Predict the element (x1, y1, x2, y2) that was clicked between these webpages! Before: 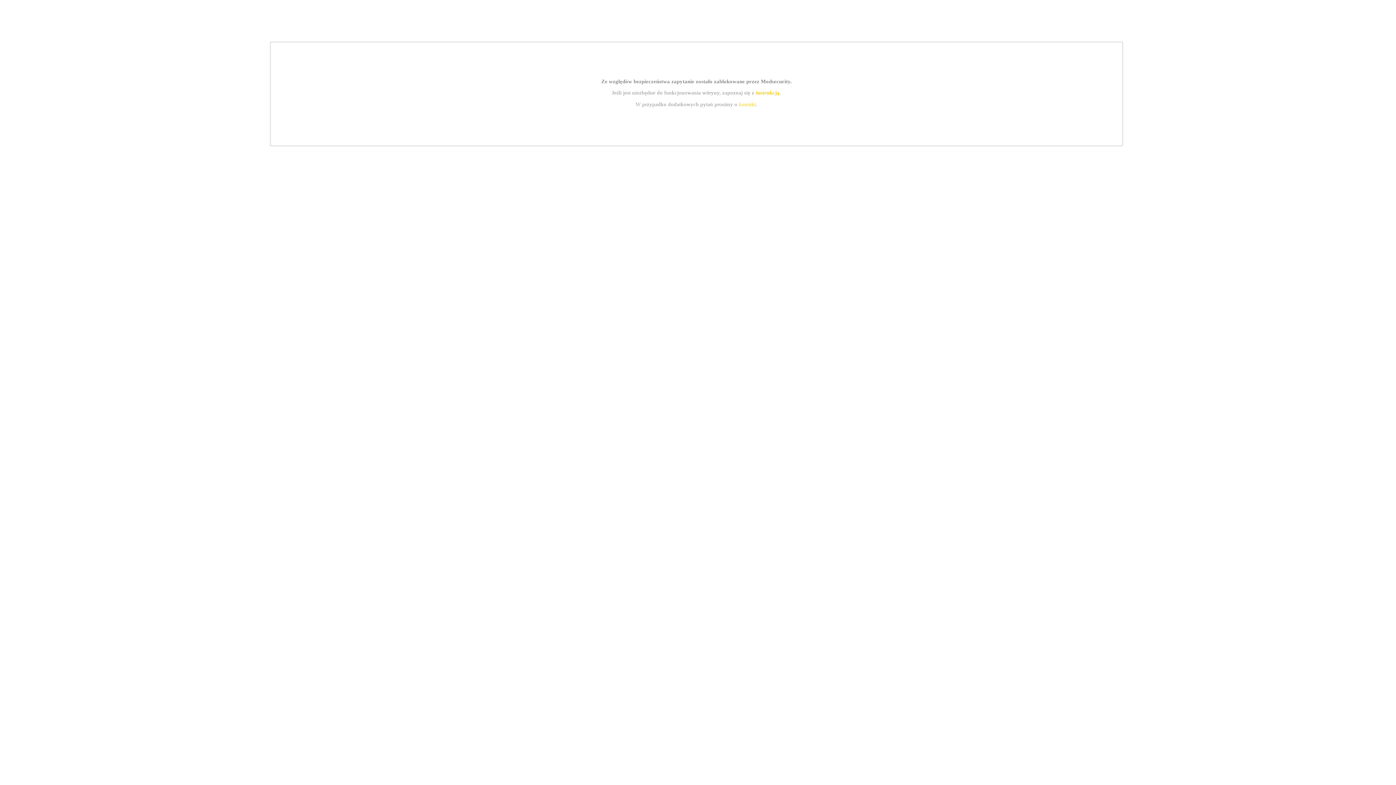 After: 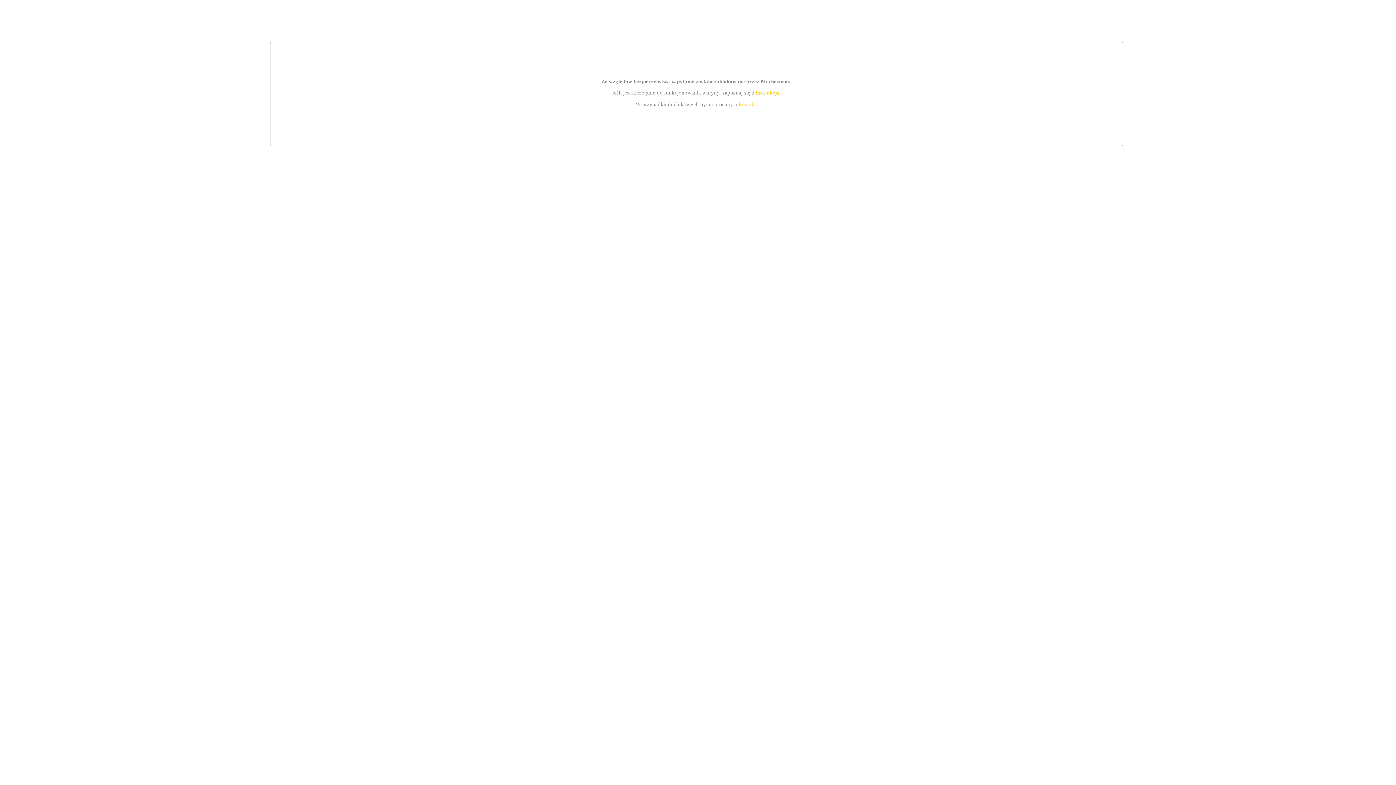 Action: bbox: (755, 89, 779, 95) label: instrukcją